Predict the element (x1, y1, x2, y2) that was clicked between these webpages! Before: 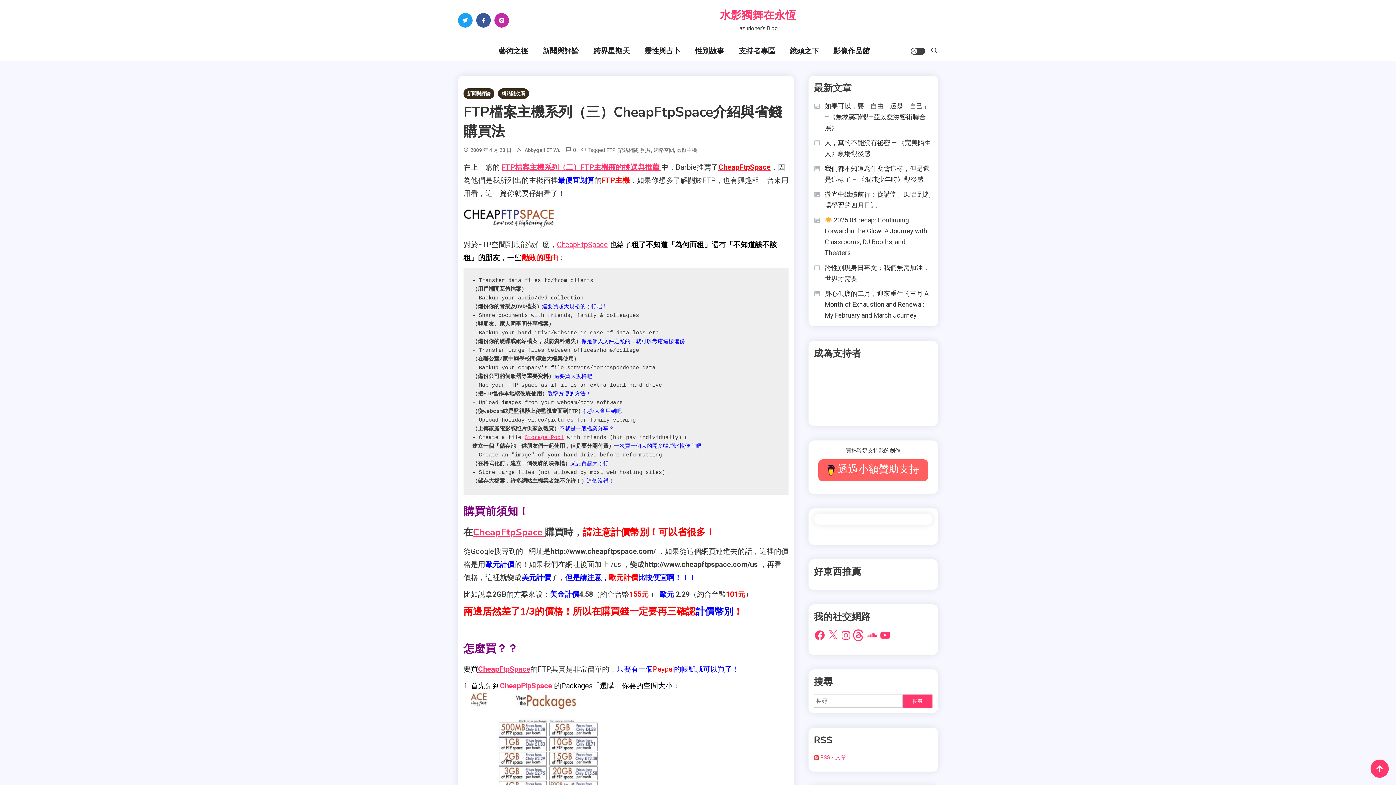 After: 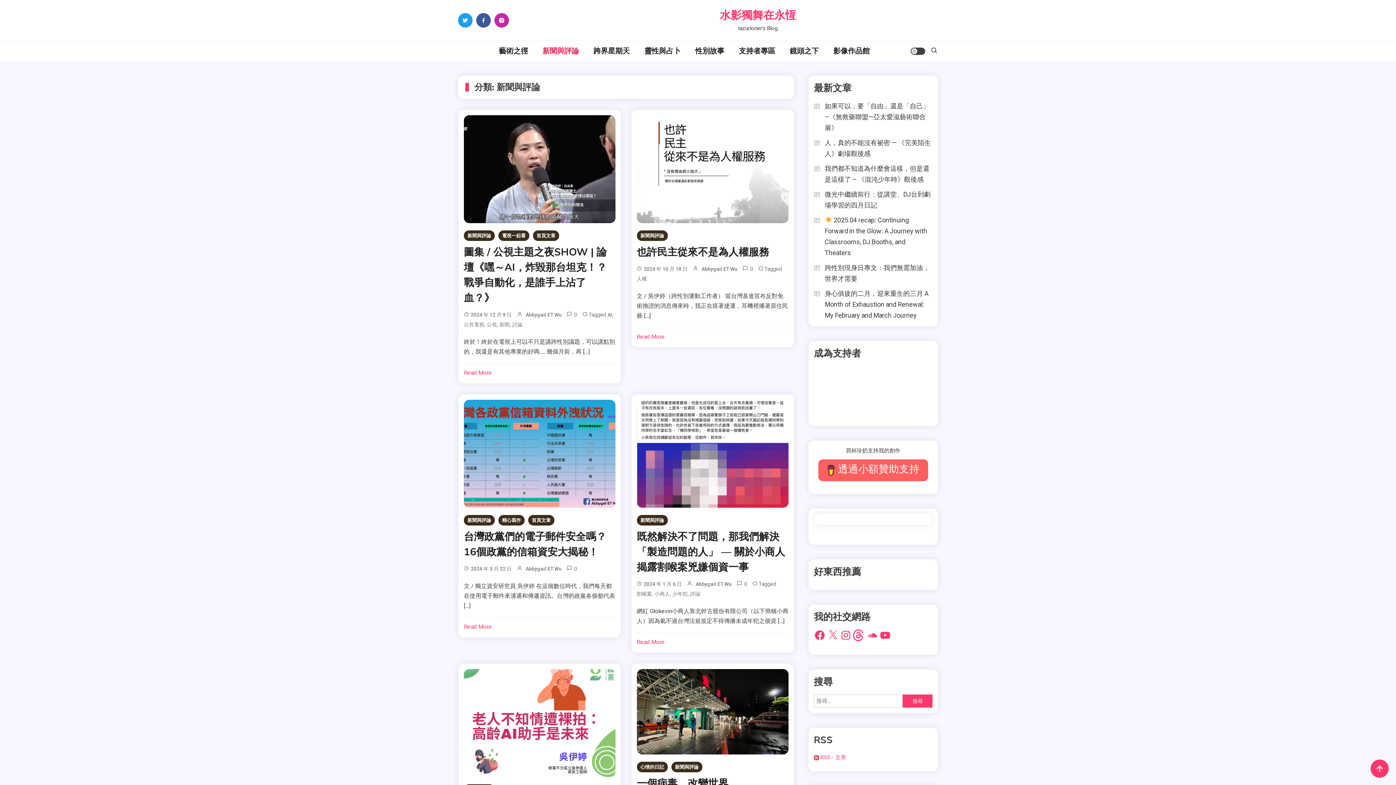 Action: label: 新聞與評論 bbox: (463, 88, 494, 98)